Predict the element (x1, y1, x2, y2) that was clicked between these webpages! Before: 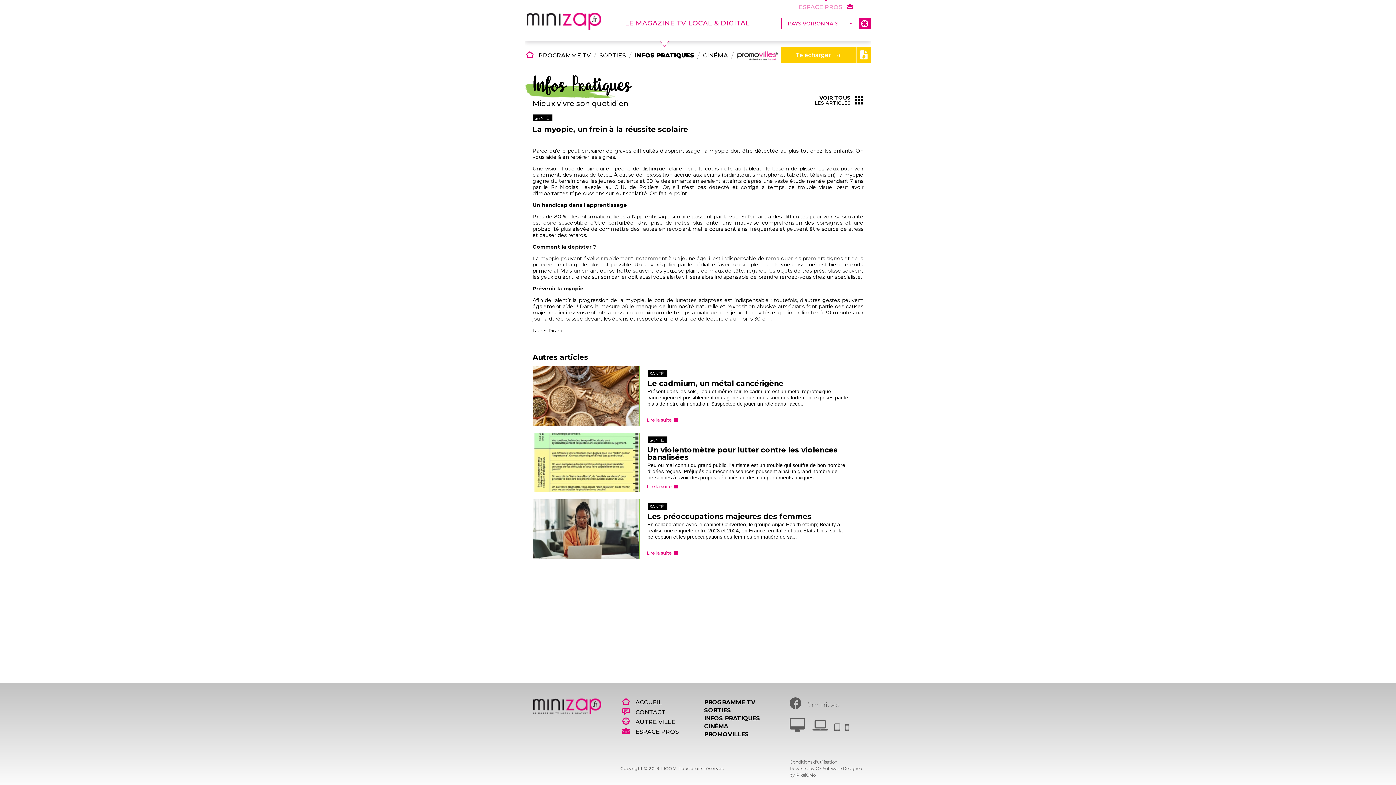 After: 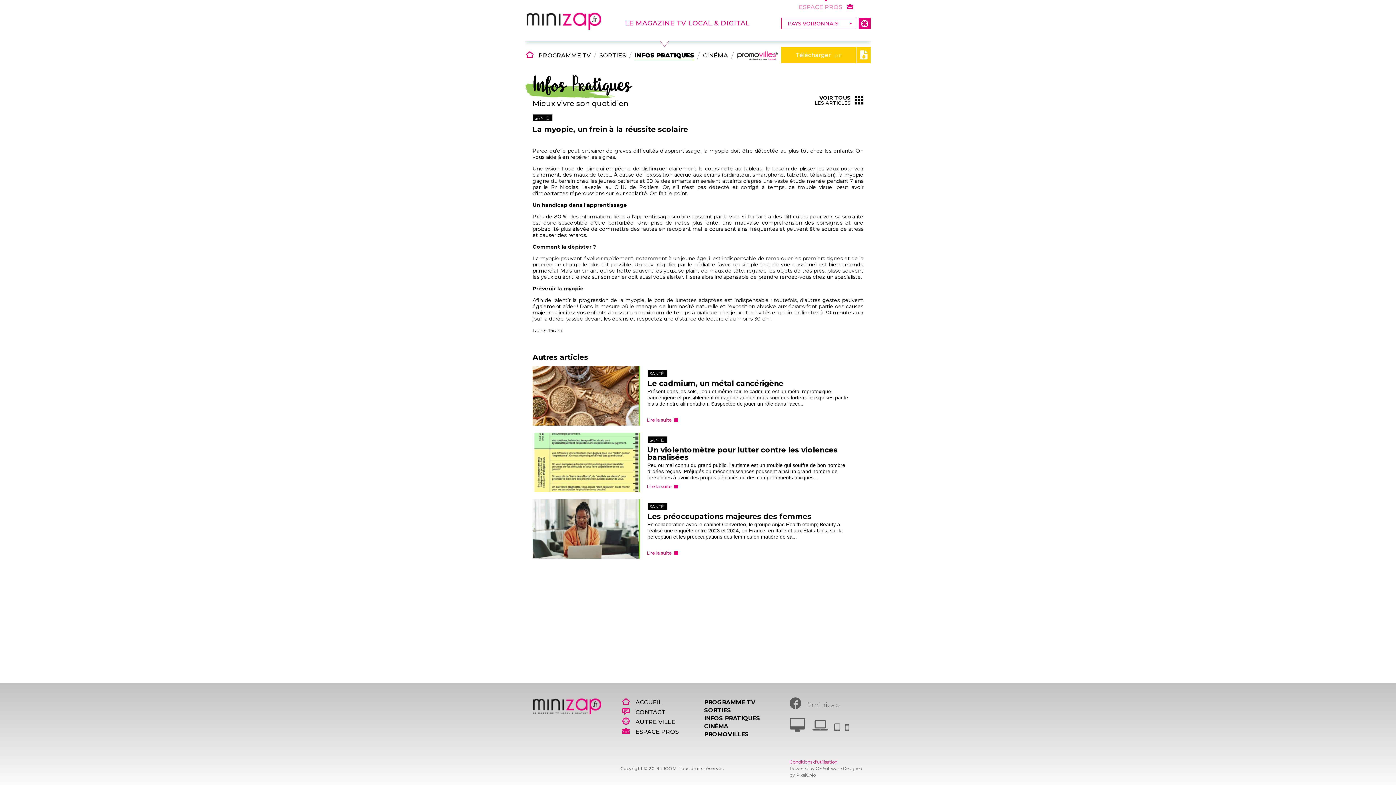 Action: label: Conditions d'utilisation bbox: (789, 759, 837, 765)